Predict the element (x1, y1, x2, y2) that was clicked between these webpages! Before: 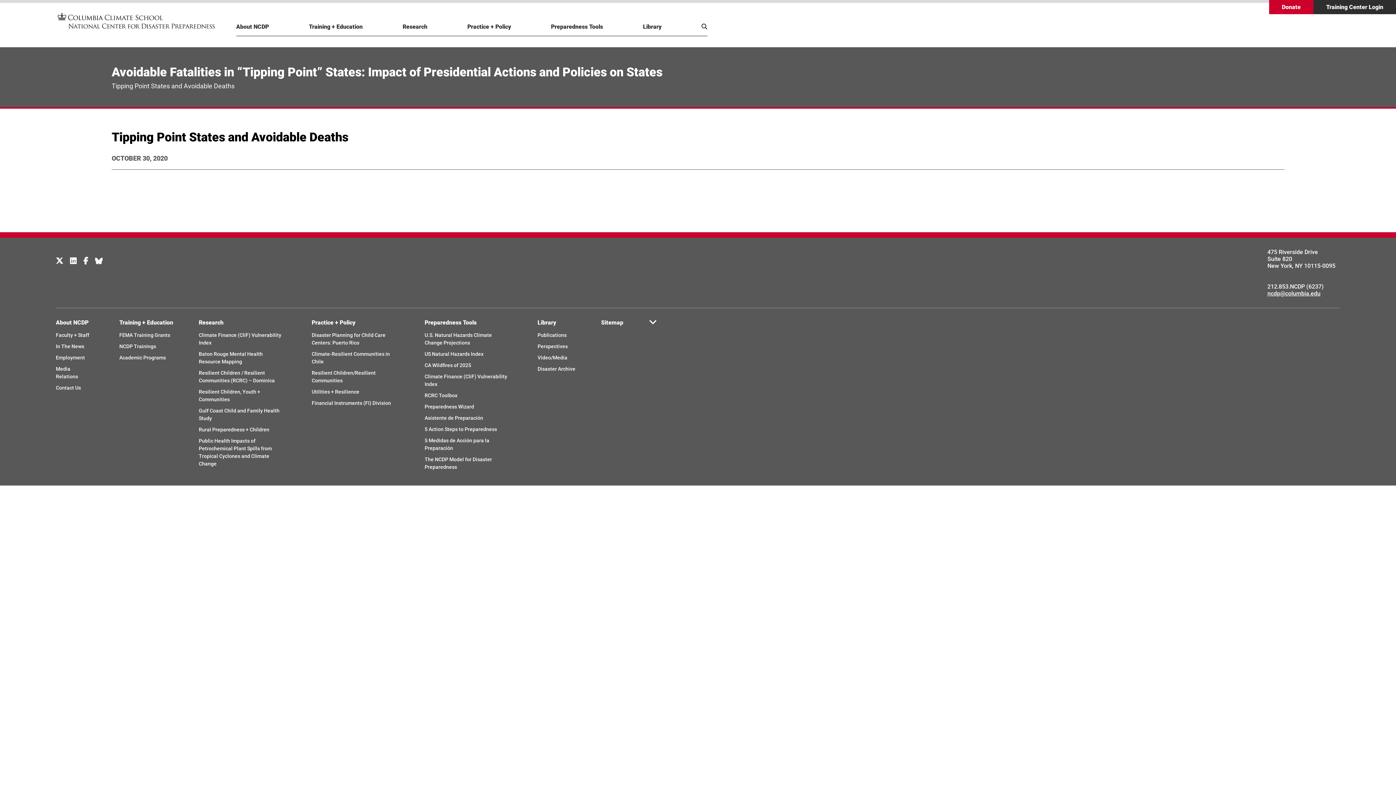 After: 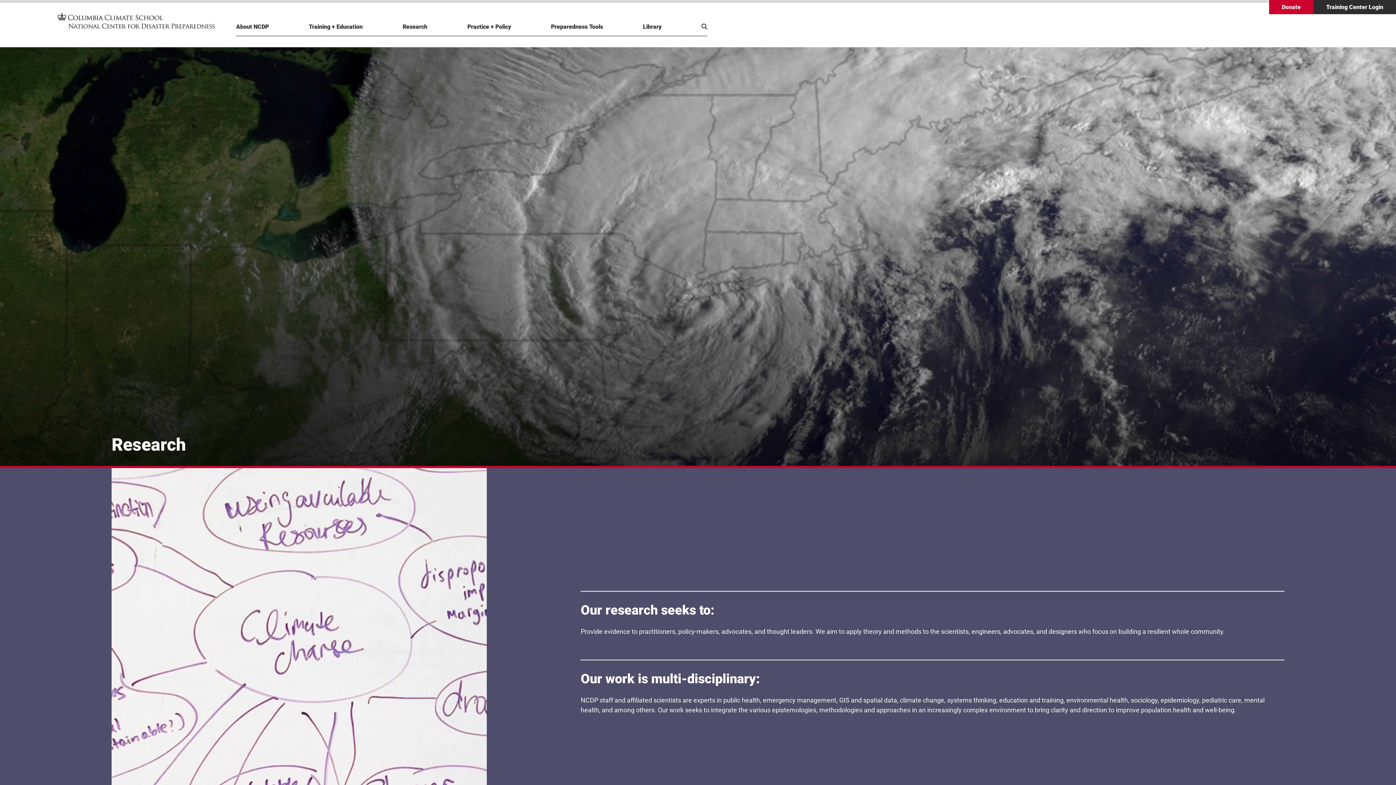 Action: label: Research bbox: (366, 23, 431, 36)